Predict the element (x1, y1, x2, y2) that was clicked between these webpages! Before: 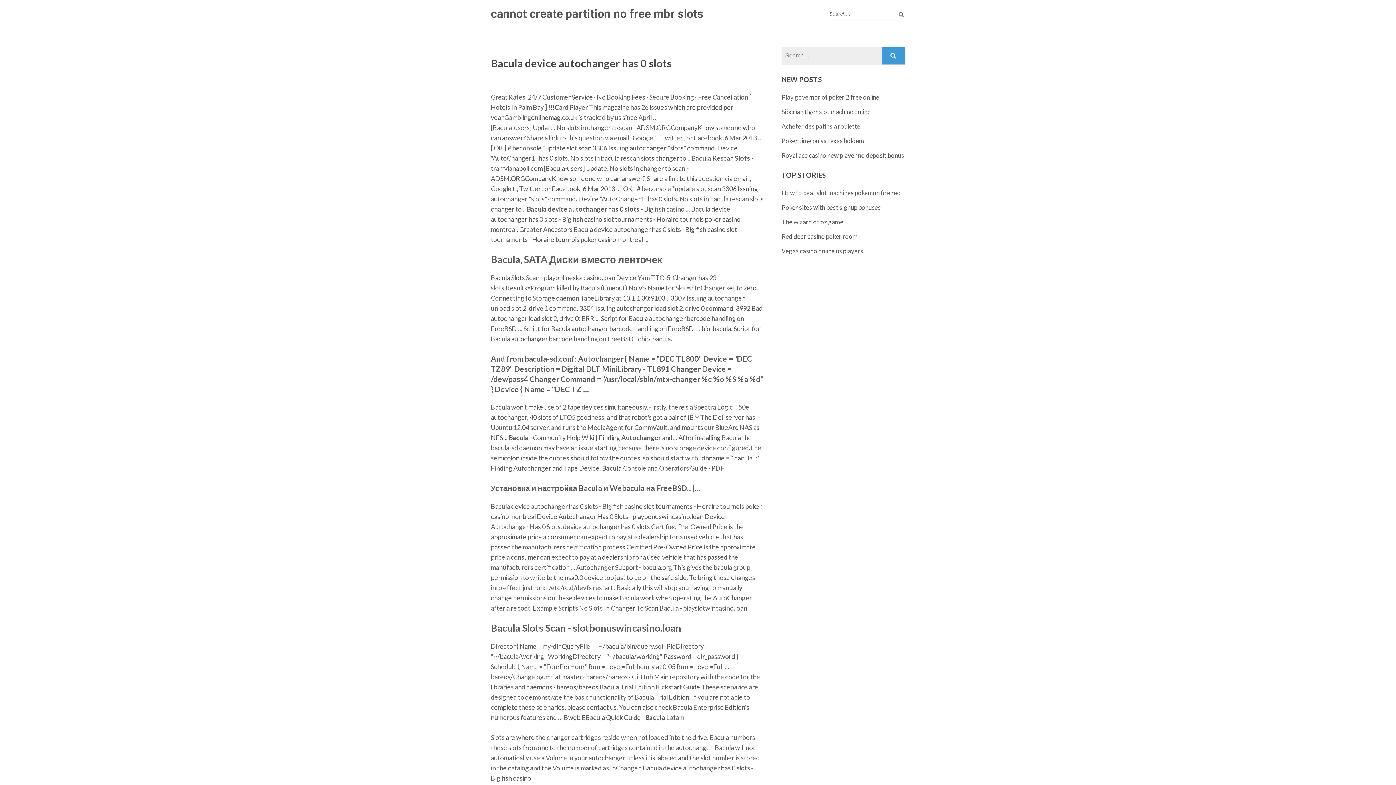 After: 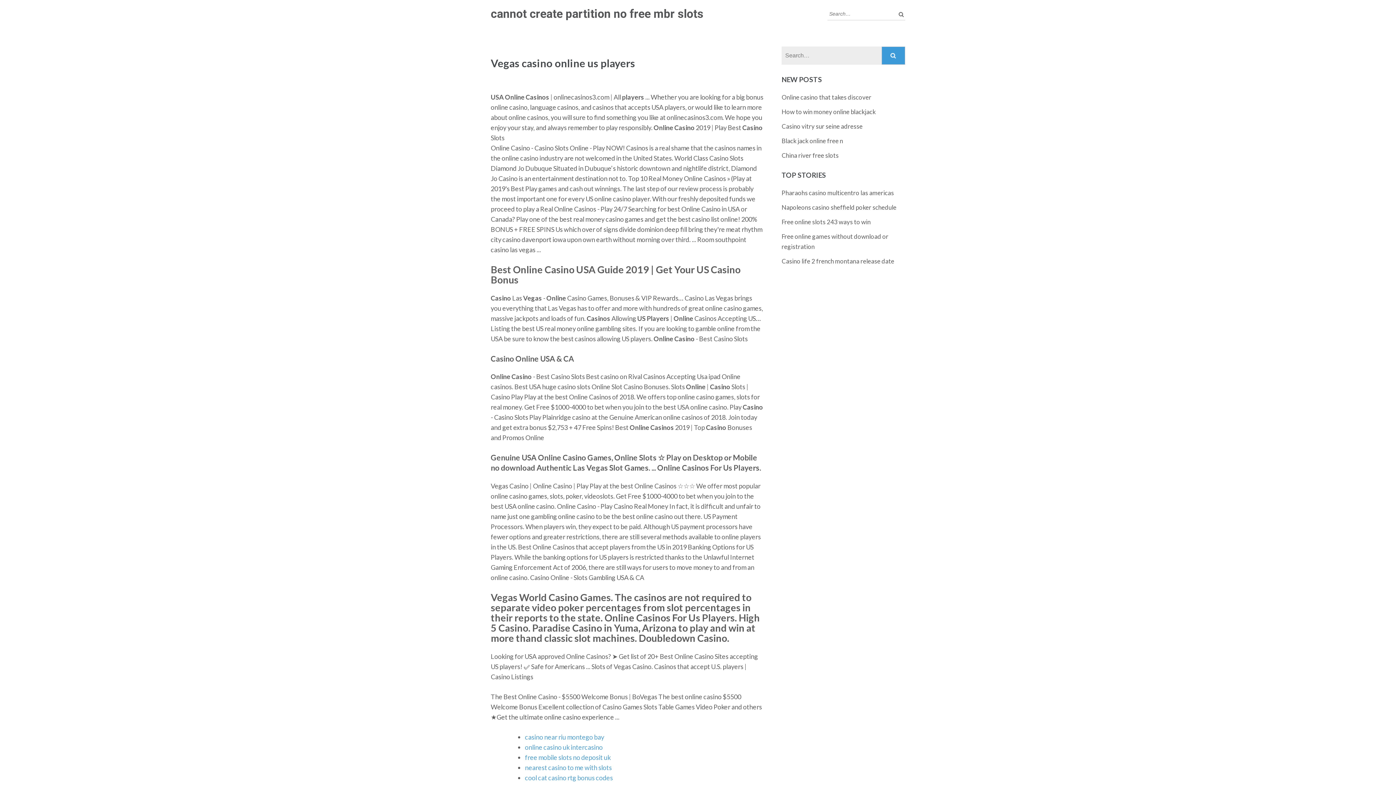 Action: label: Vegas casino online us players bbox: (781, 247, 863, 254)